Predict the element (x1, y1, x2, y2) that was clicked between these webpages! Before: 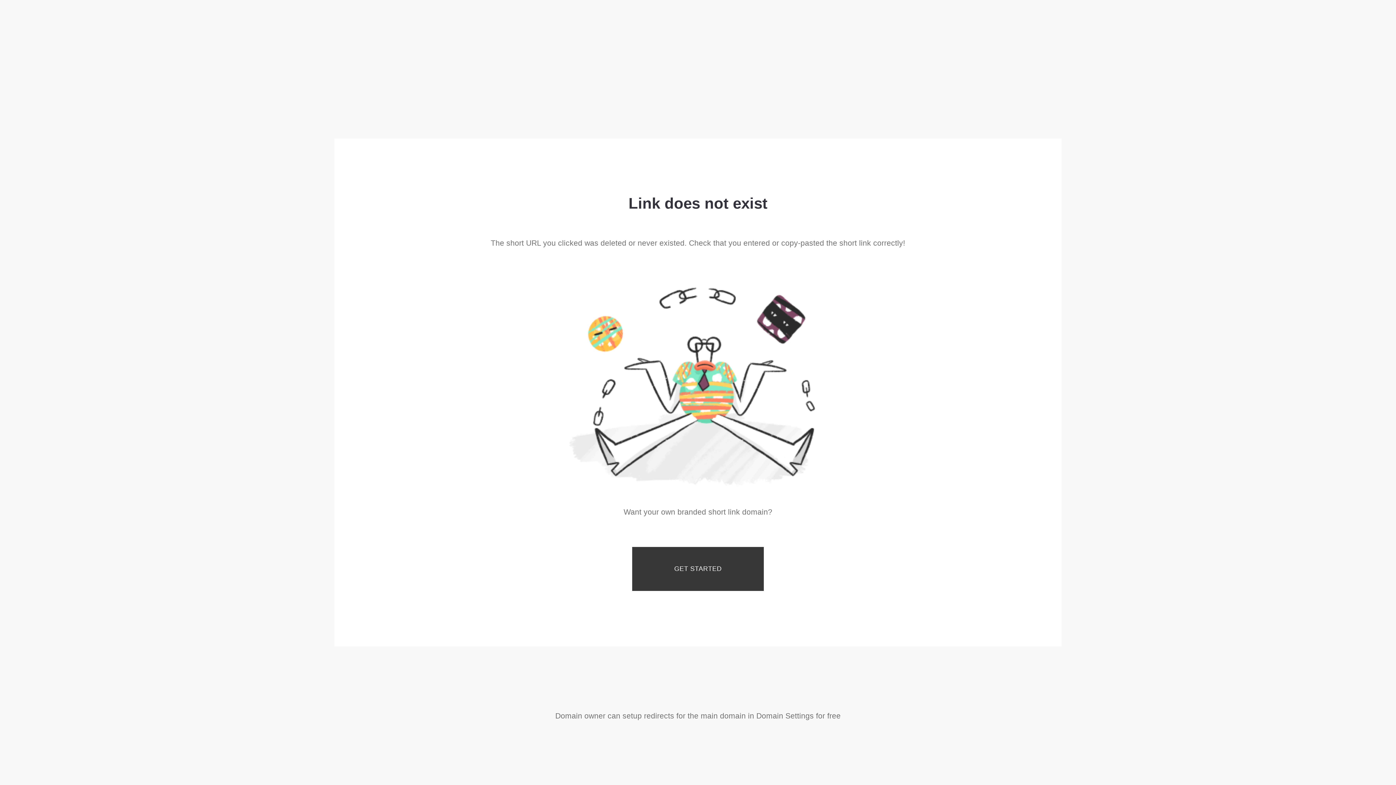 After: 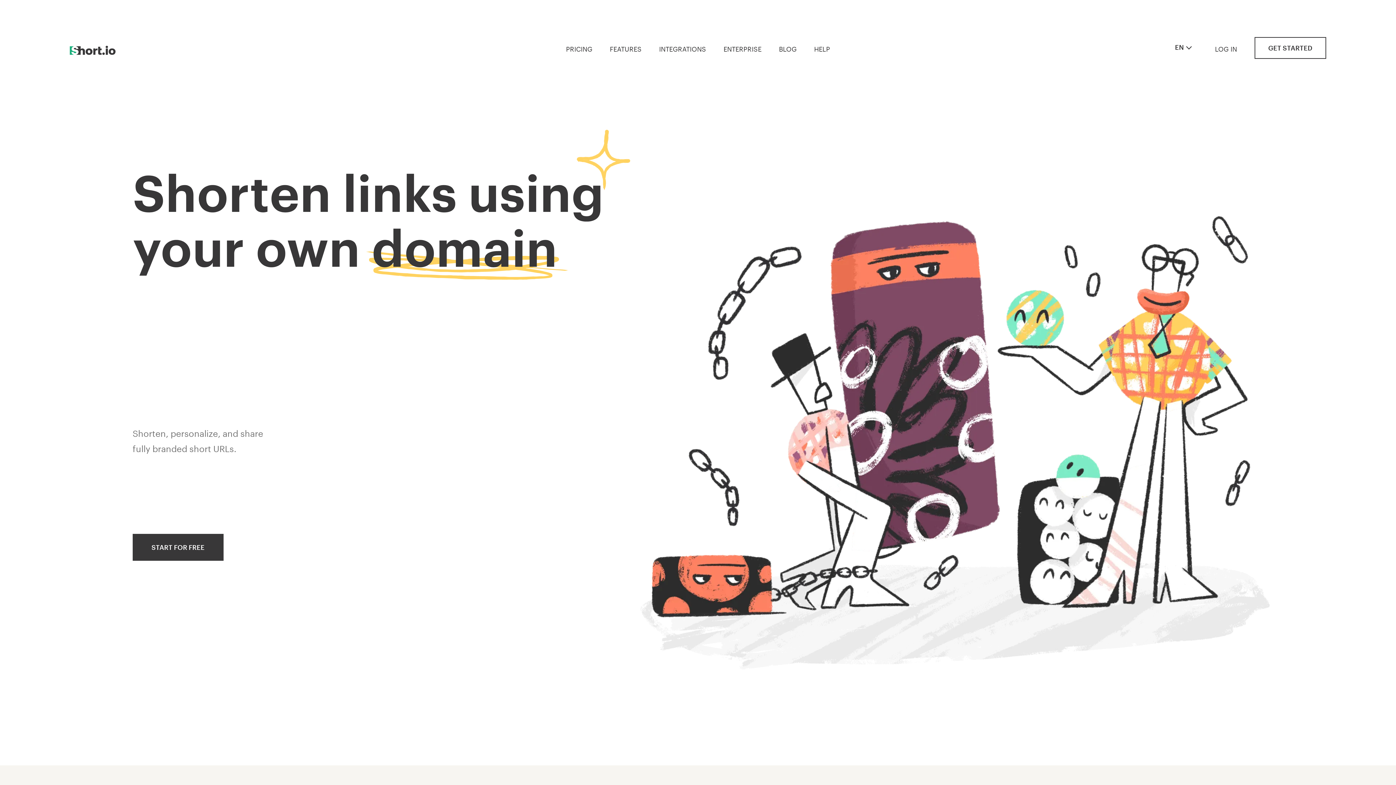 Action: bbox: (632, 547, 764, 591) label: GET STARTED